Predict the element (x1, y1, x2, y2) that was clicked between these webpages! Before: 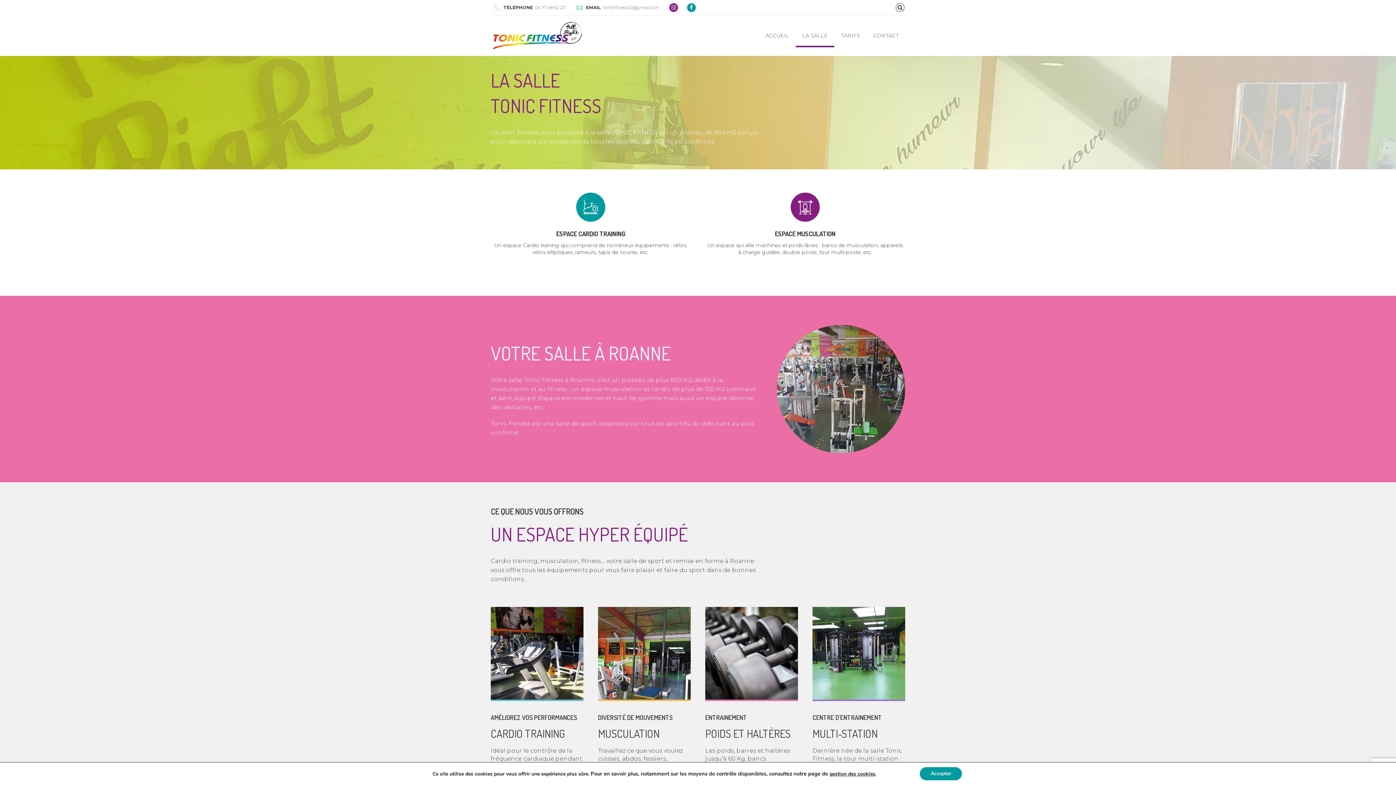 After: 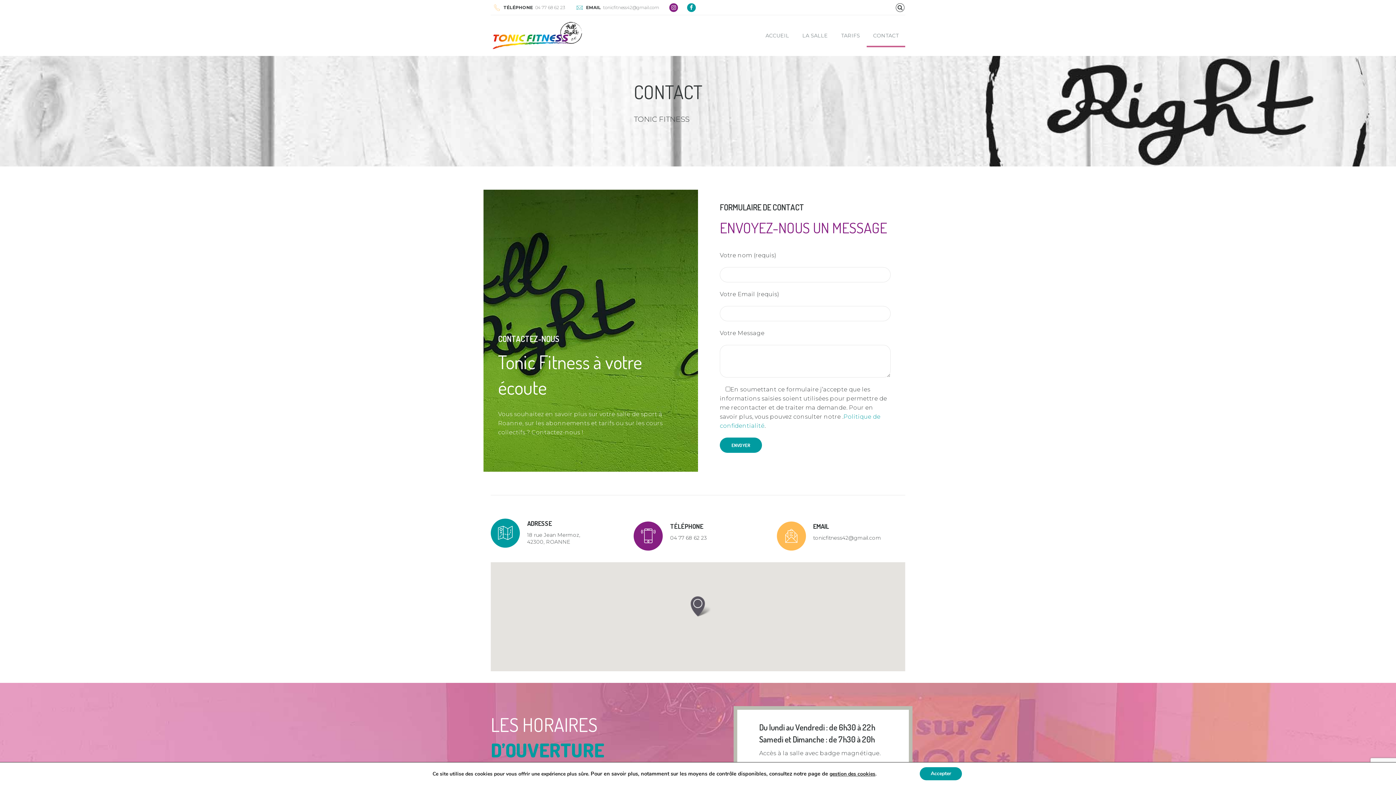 Action: bbox: (866, 23, 905, 47) label: CONTACT